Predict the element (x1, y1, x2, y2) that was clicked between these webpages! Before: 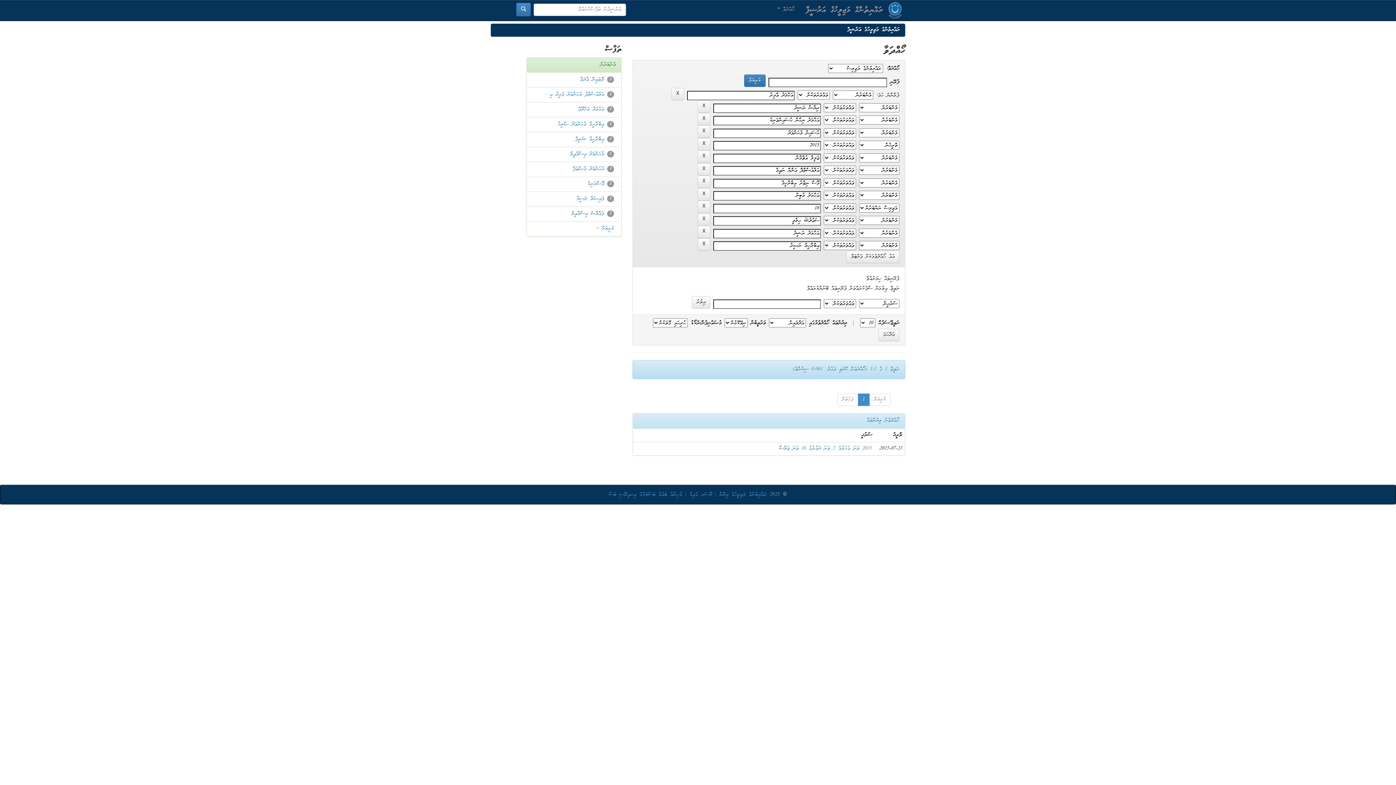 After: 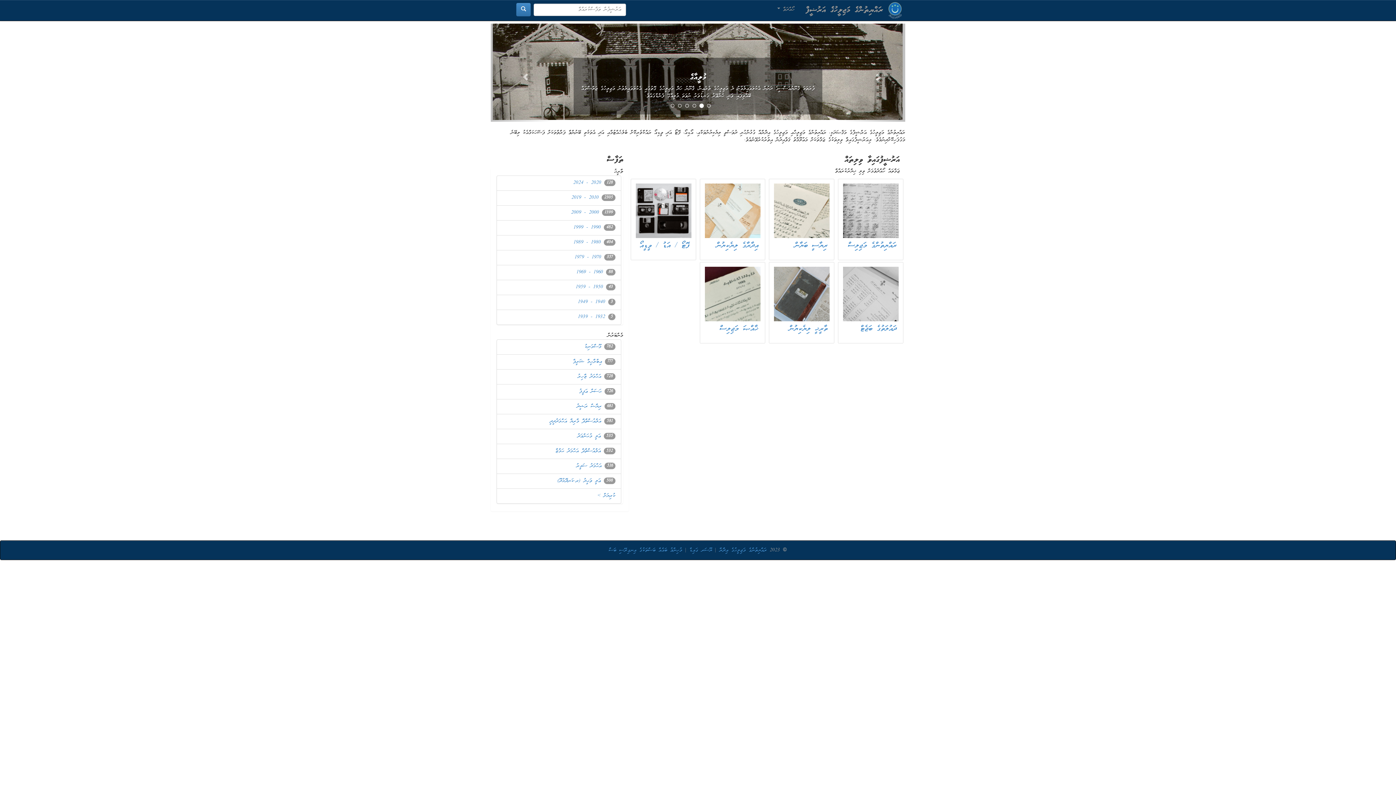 Action: bbox: (847, 26, 900, 33) label: ރައްޔިތުންގެ މަޖިލީހުގެ އަރުޝީފް